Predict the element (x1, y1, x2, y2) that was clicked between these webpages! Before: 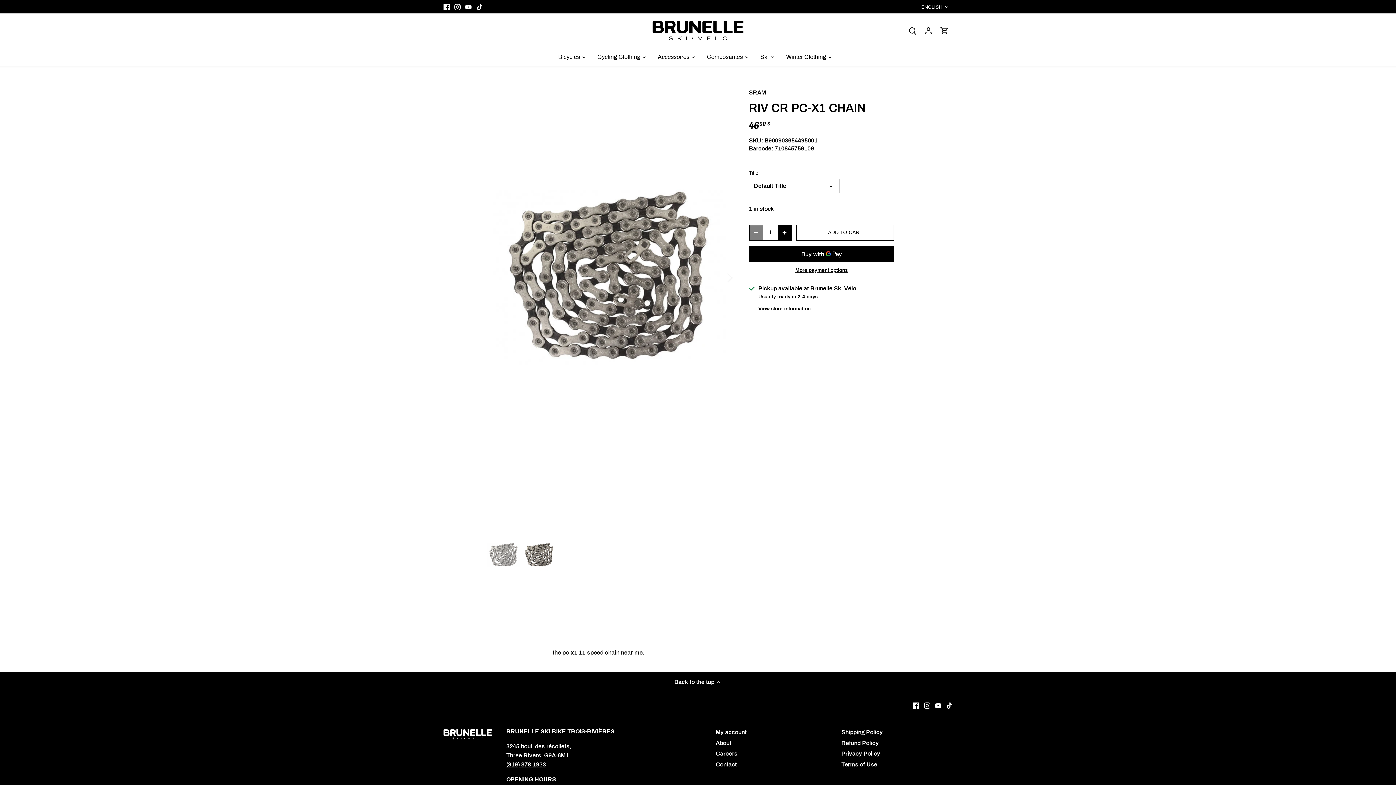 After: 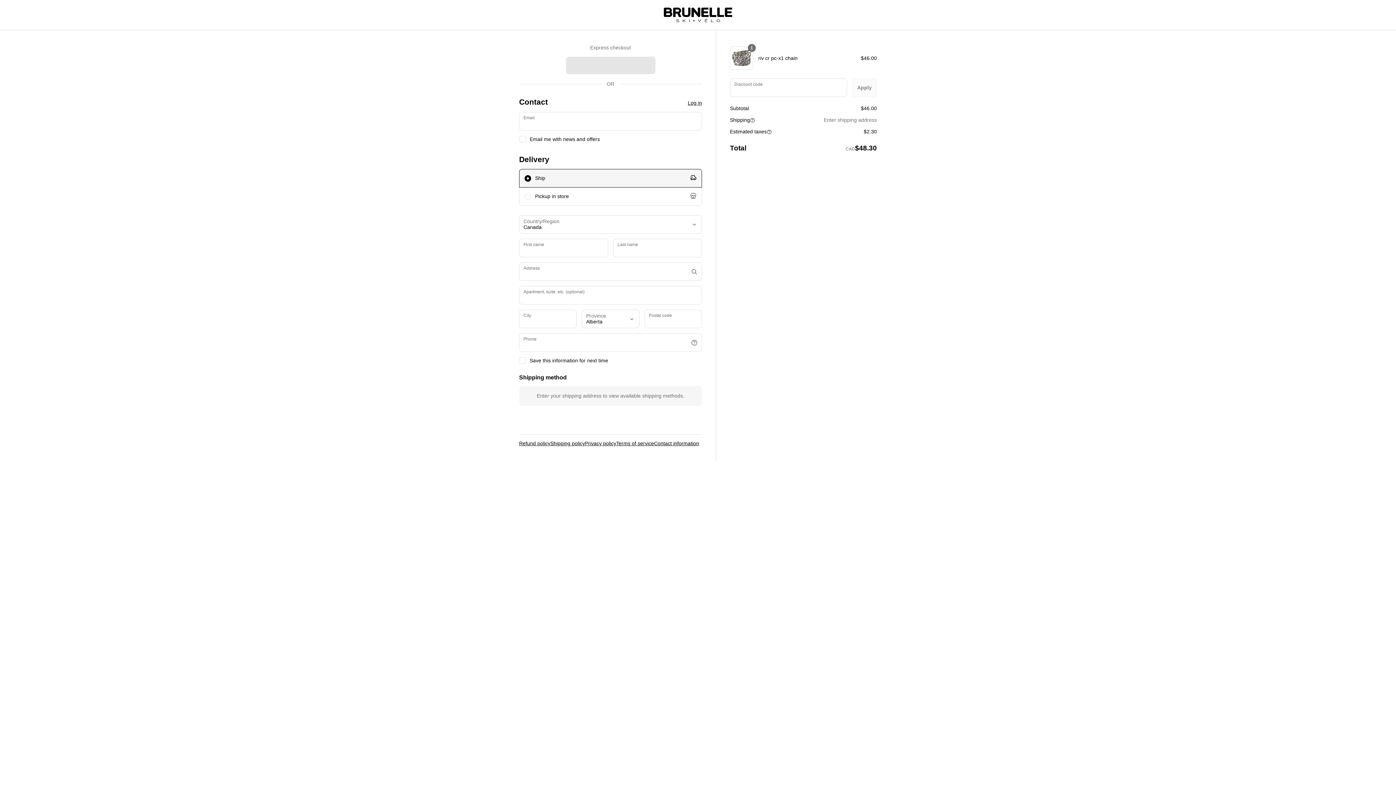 Action: bbox: (749, 267, 894, 273) label: More payment options